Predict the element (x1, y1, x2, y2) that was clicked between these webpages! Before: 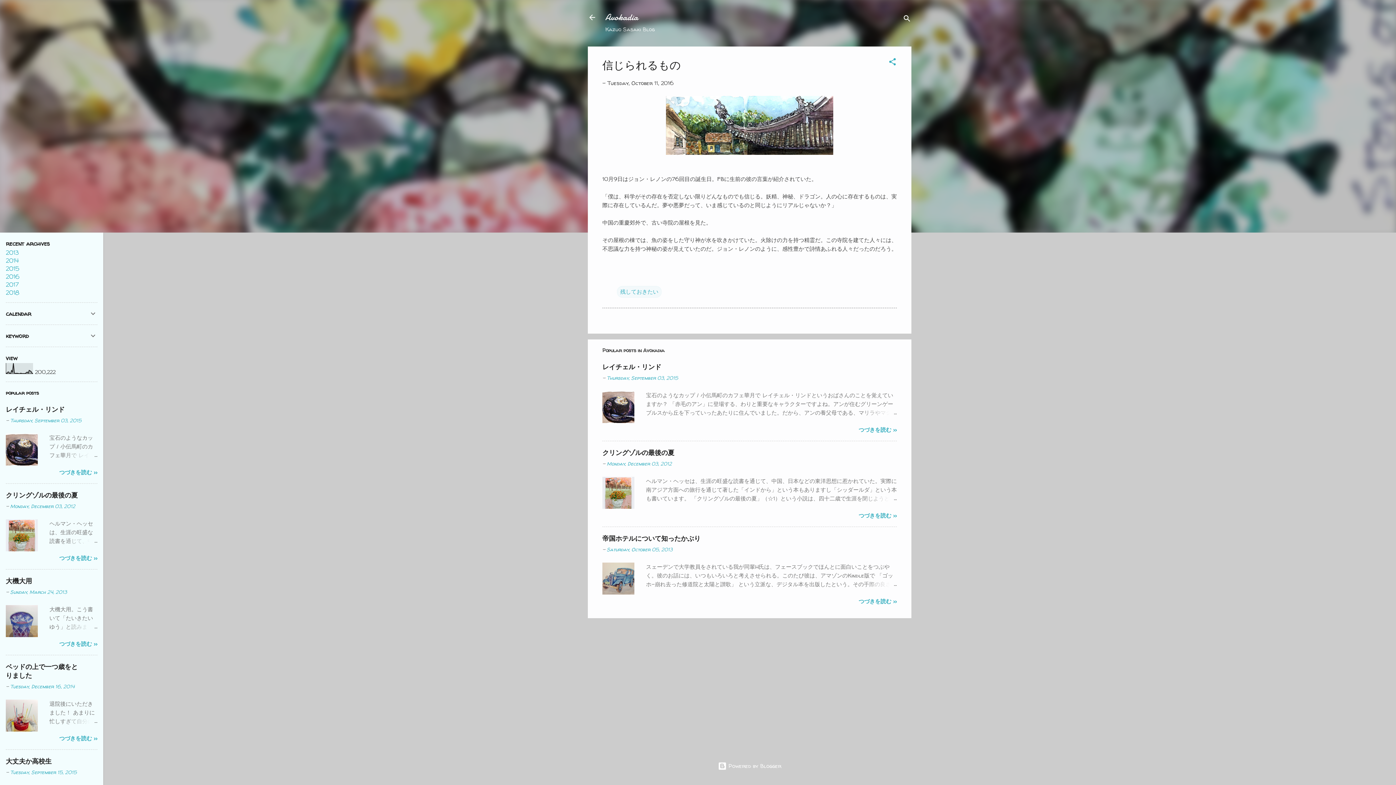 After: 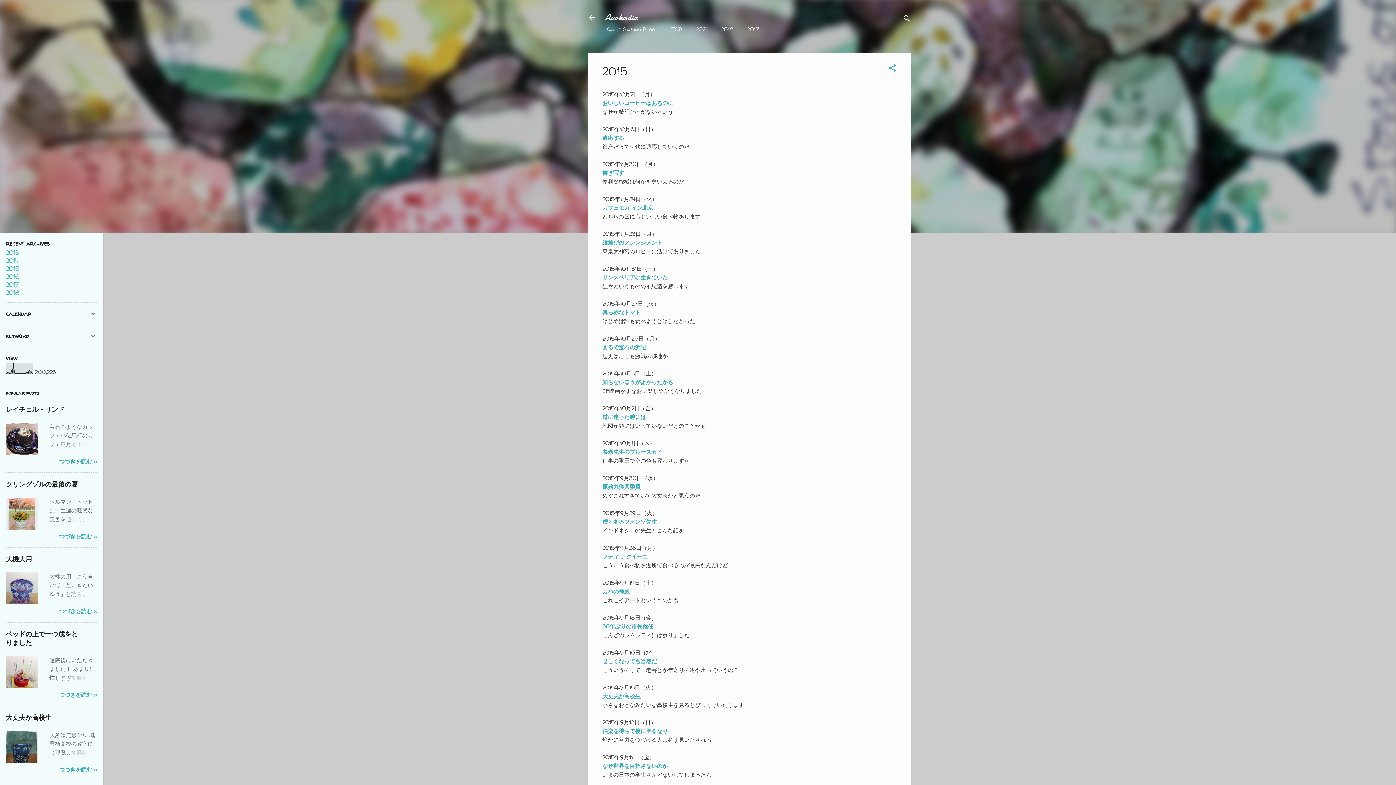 Action: bbox: (5, 264, 19, 272) label: 2015